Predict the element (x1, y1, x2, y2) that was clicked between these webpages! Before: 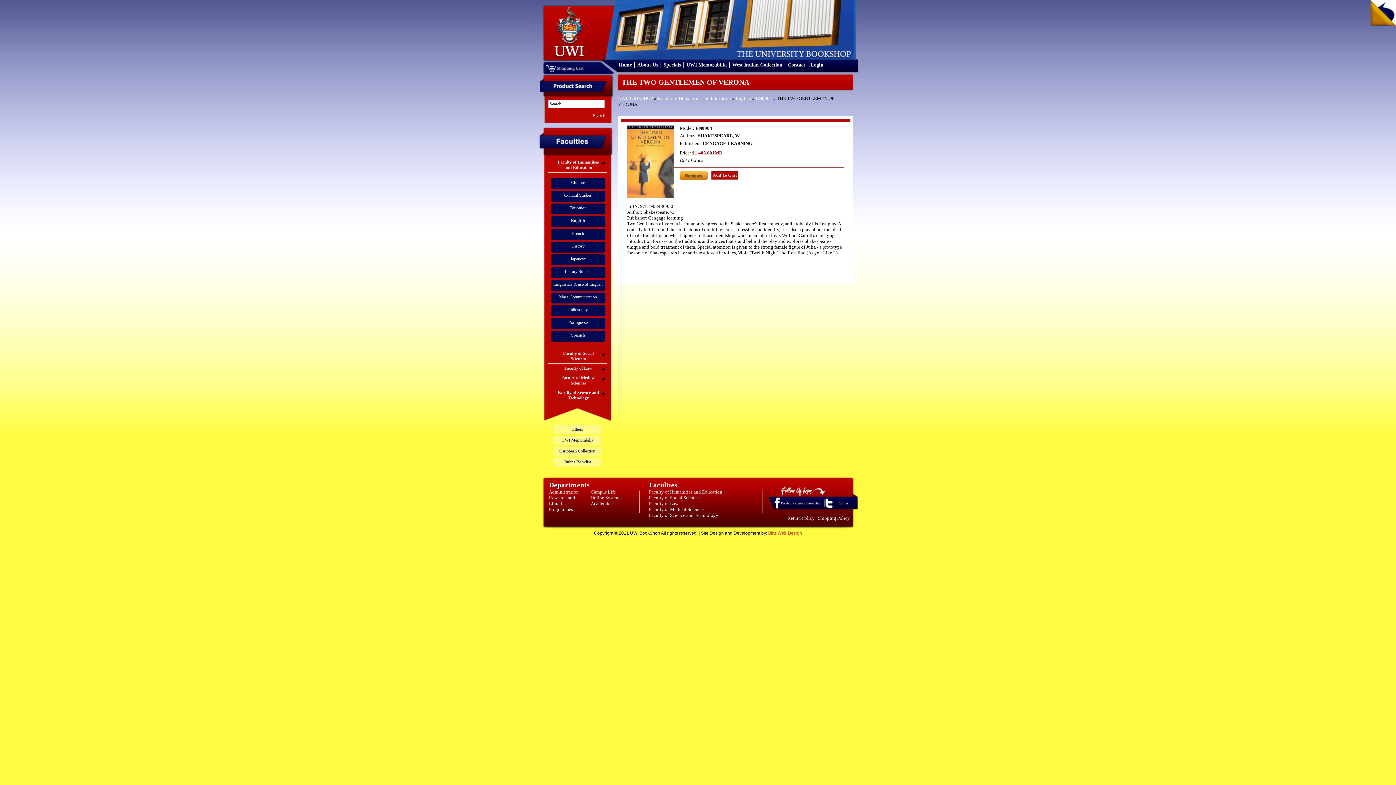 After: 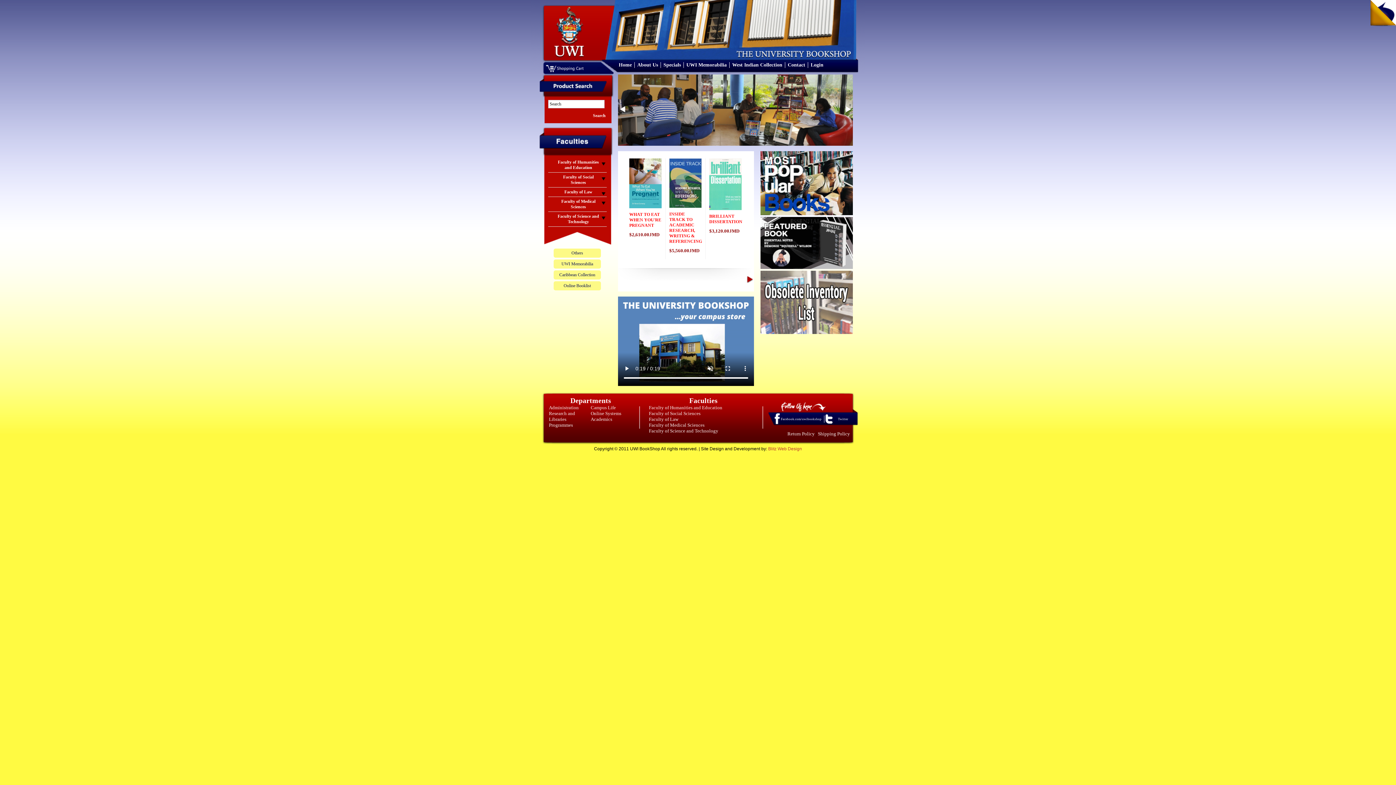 Action: bbox: (618, 62, 632, 67) label: Home